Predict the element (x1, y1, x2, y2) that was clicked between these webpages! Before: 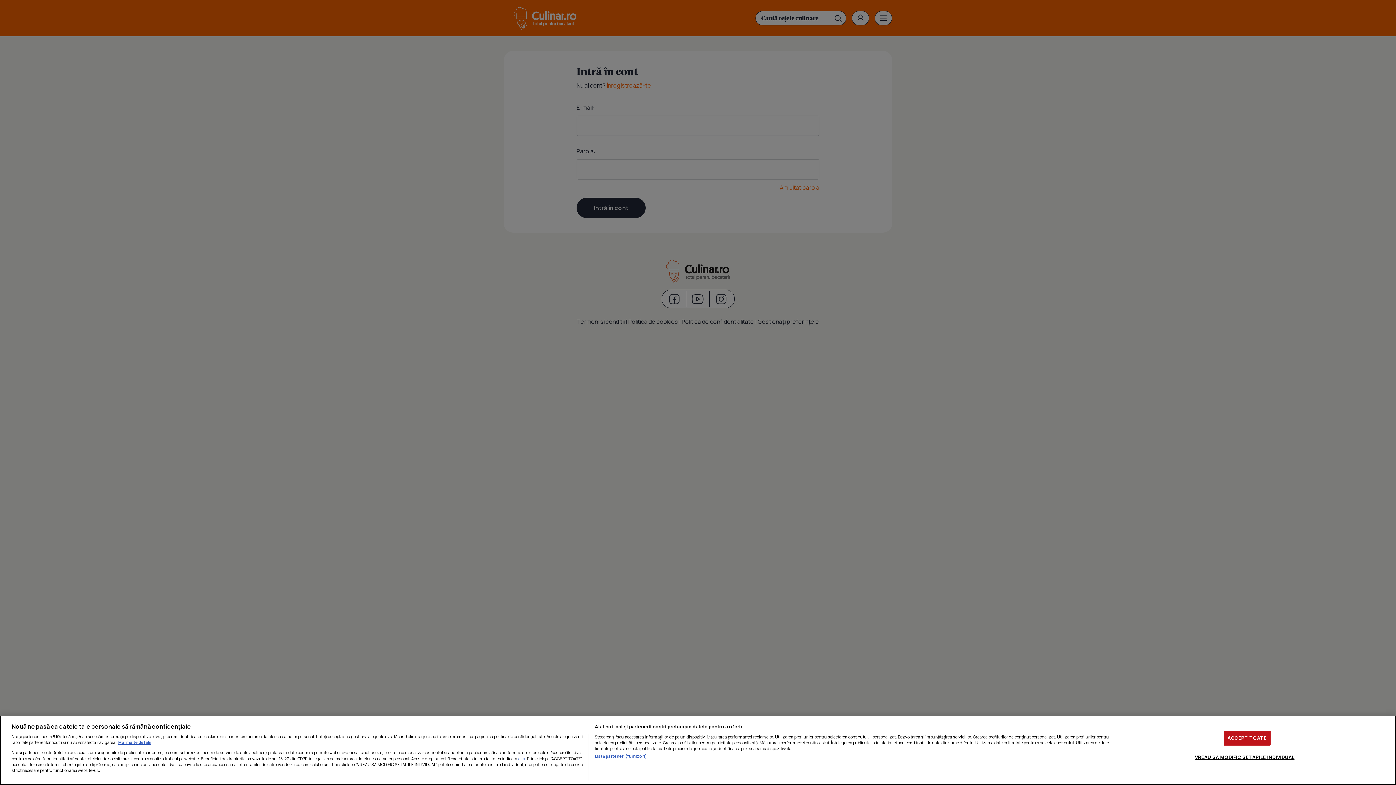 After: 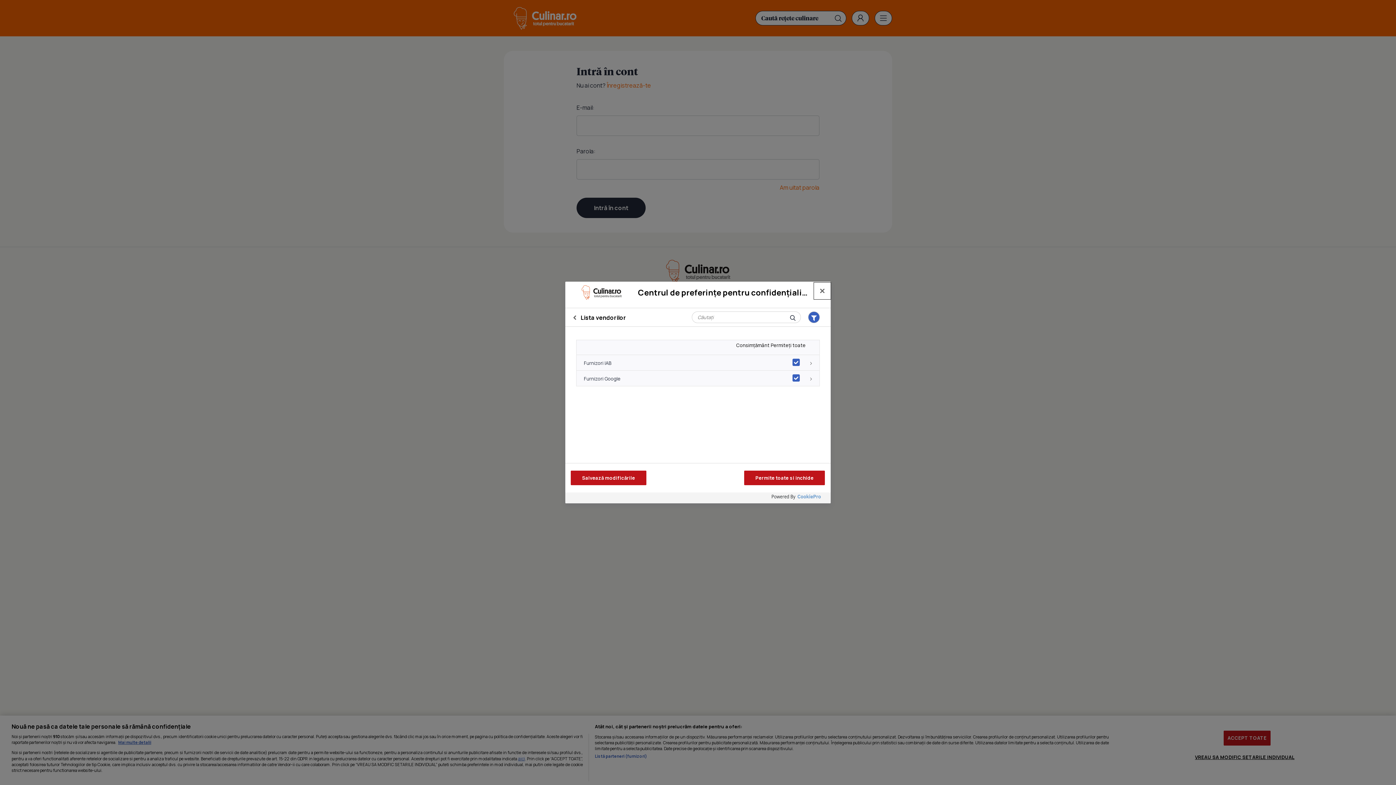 Action: label: Listă parteneri (furnizori) bbox: (594, 753, 647, 759)